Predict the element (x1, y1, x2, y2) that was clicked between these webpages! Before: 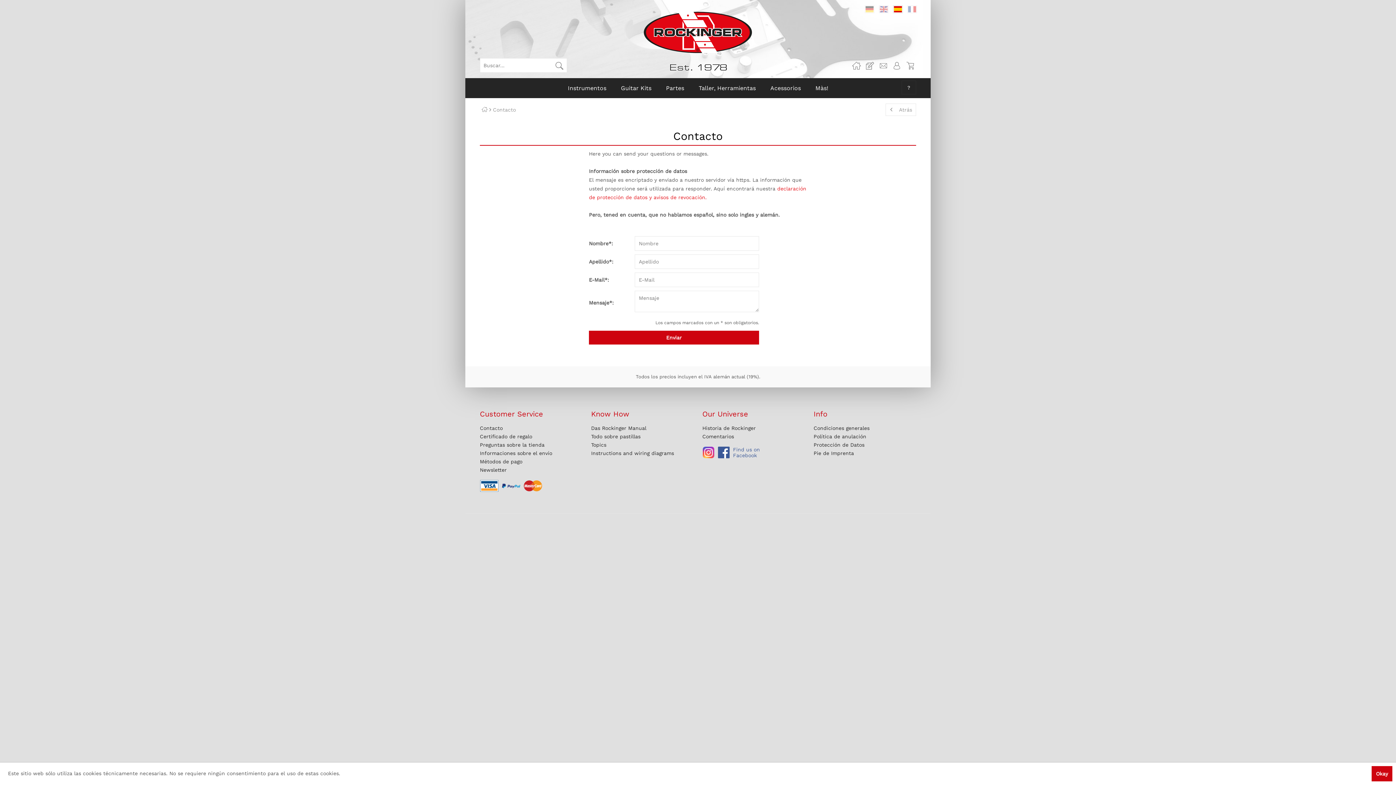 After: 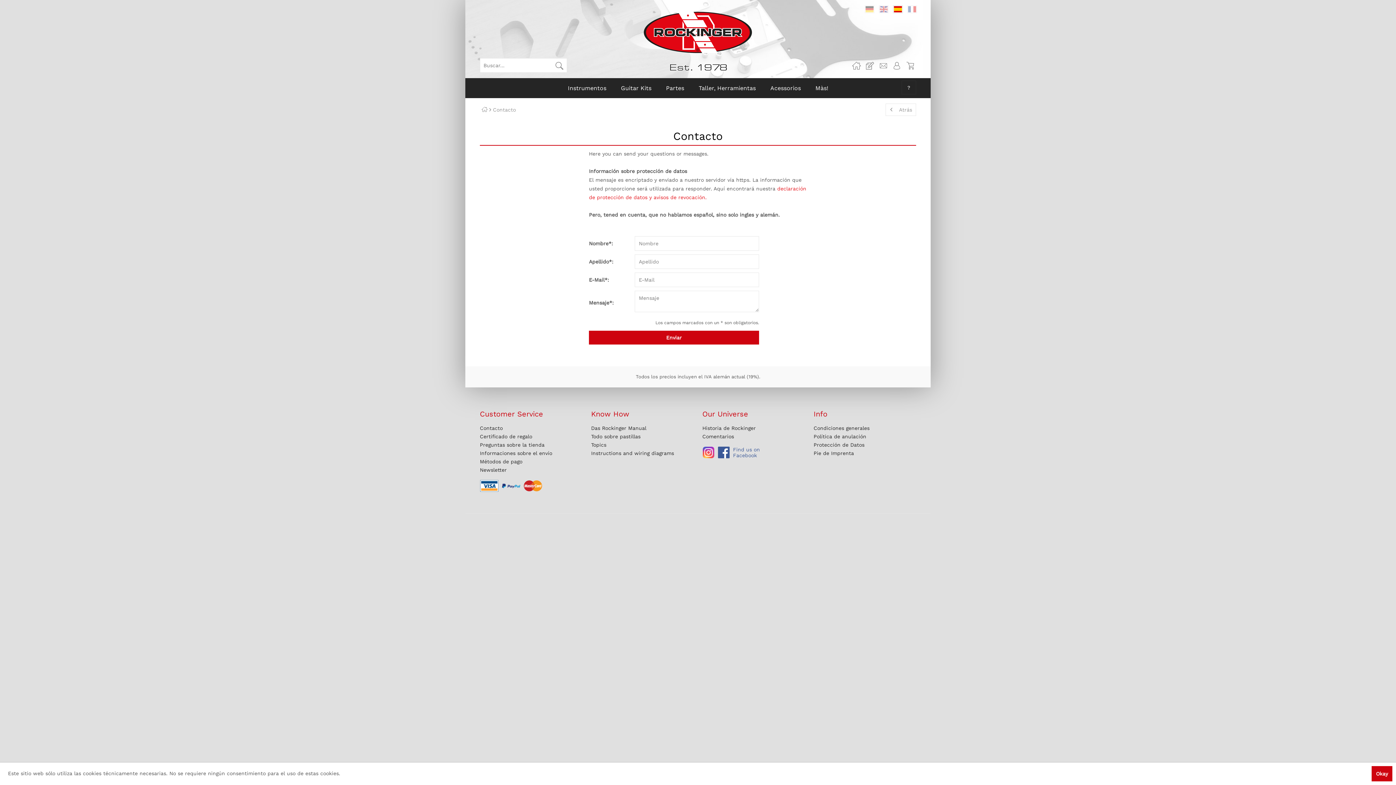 Action: bbox: (491, 103, 517, 116) label: Contacto